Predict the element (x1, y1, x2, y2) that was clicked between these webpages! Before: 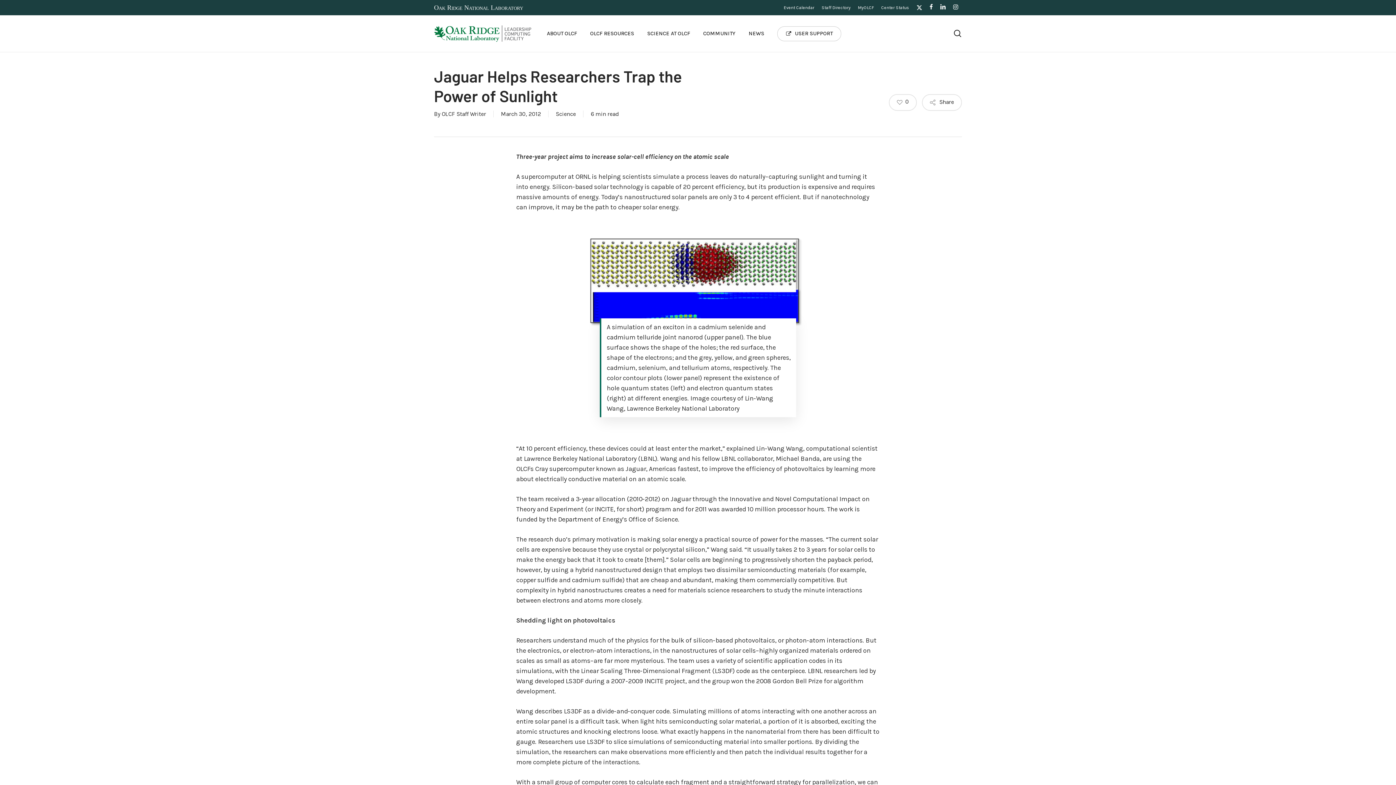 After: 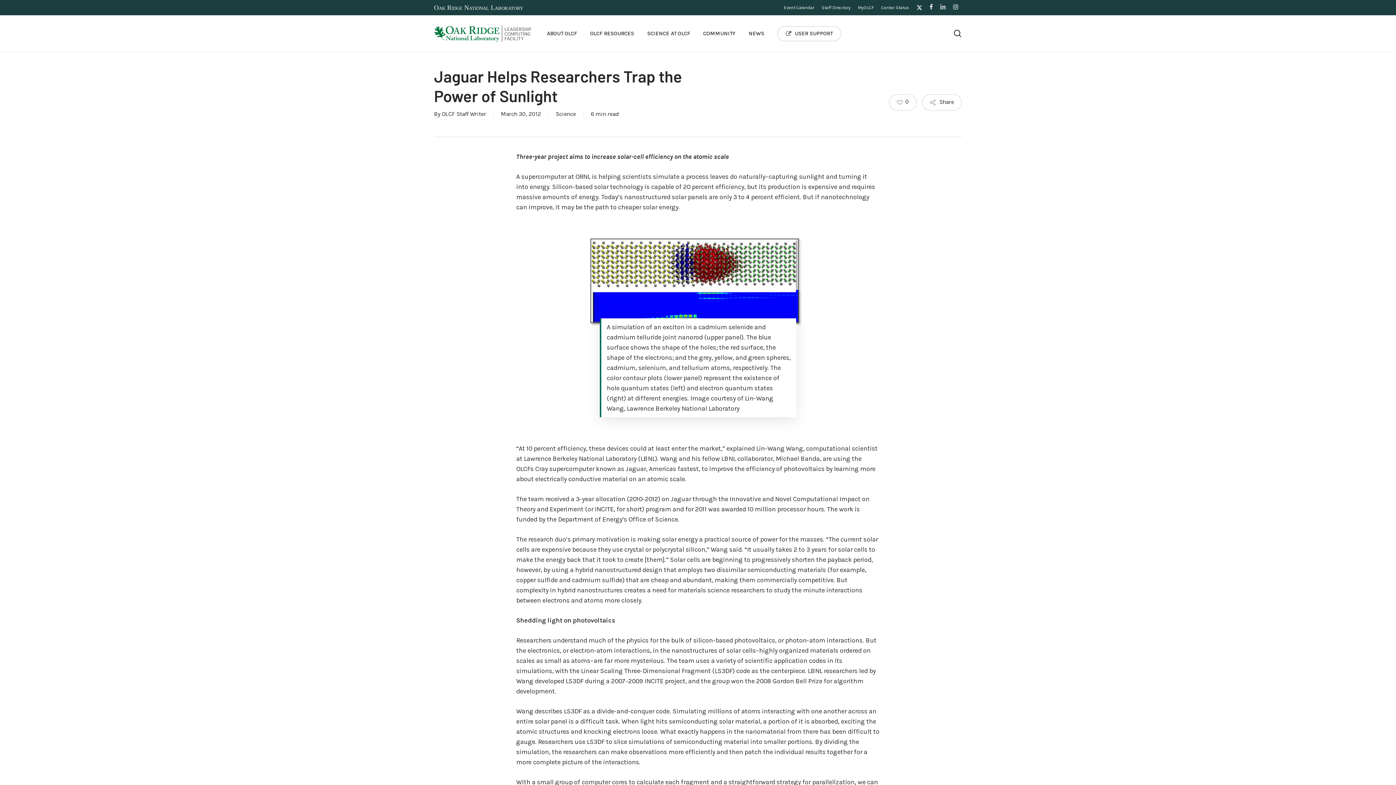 Action: bbox: (940, 2, 946, 12) label: linkedin